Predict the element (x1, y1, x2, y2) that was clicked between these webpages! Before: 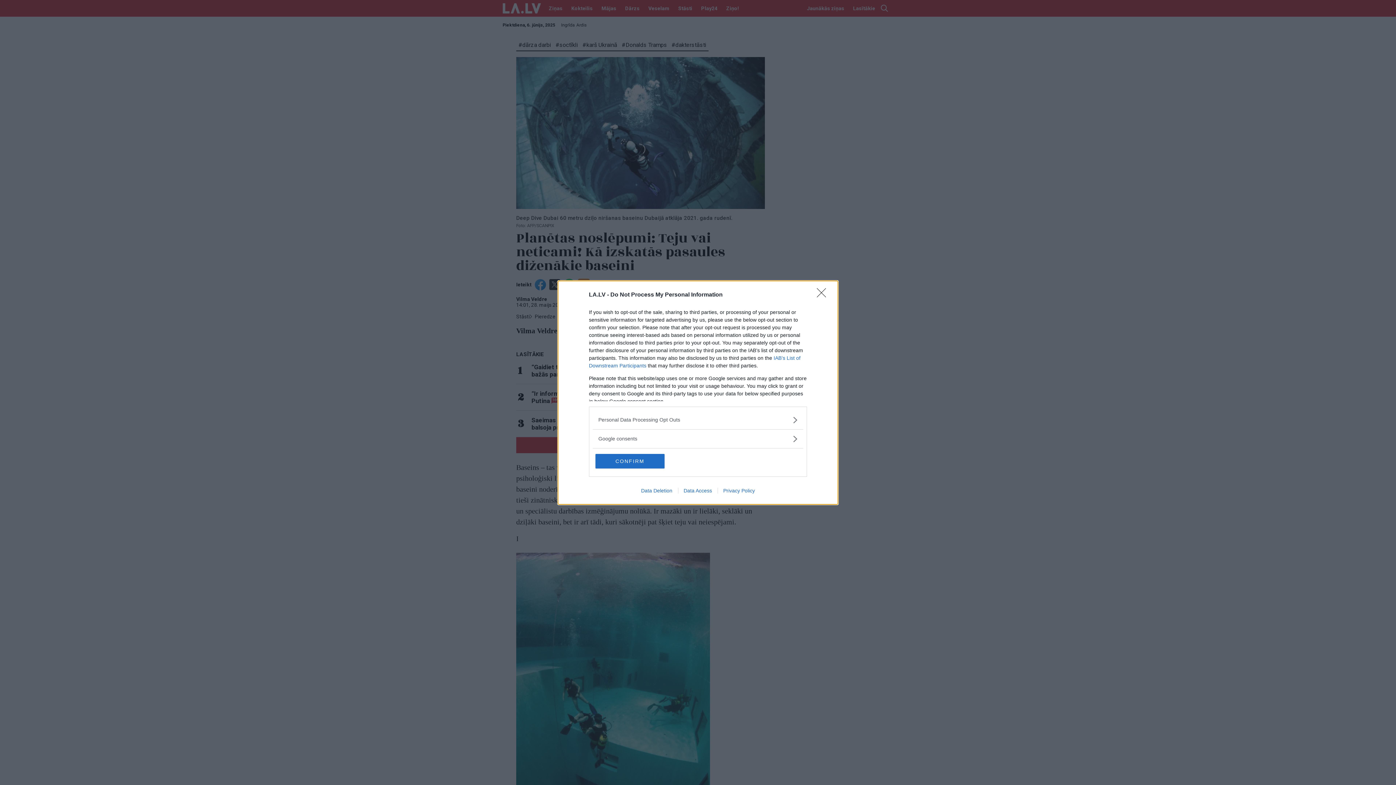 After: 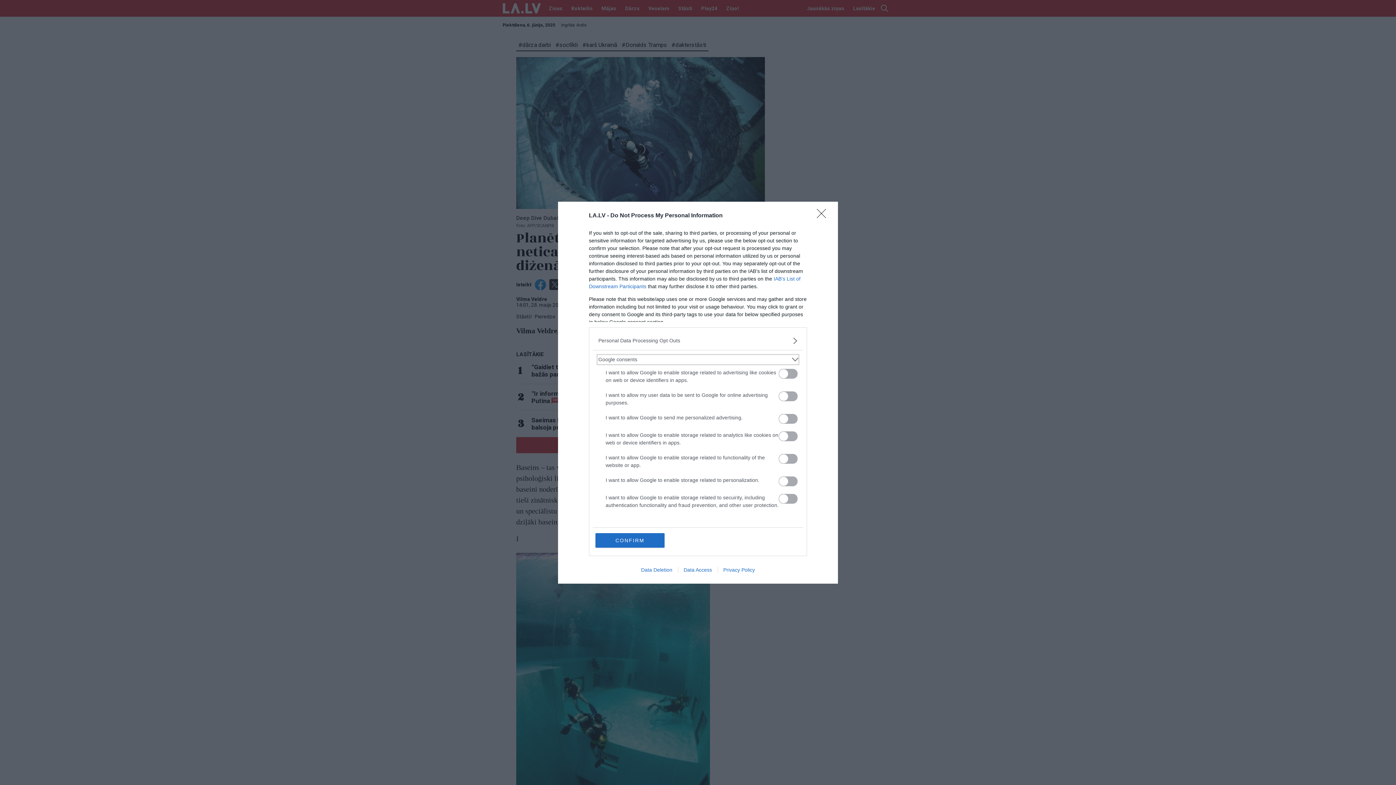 Action: bbox: (598, 435, 797, 442) label: Google consents